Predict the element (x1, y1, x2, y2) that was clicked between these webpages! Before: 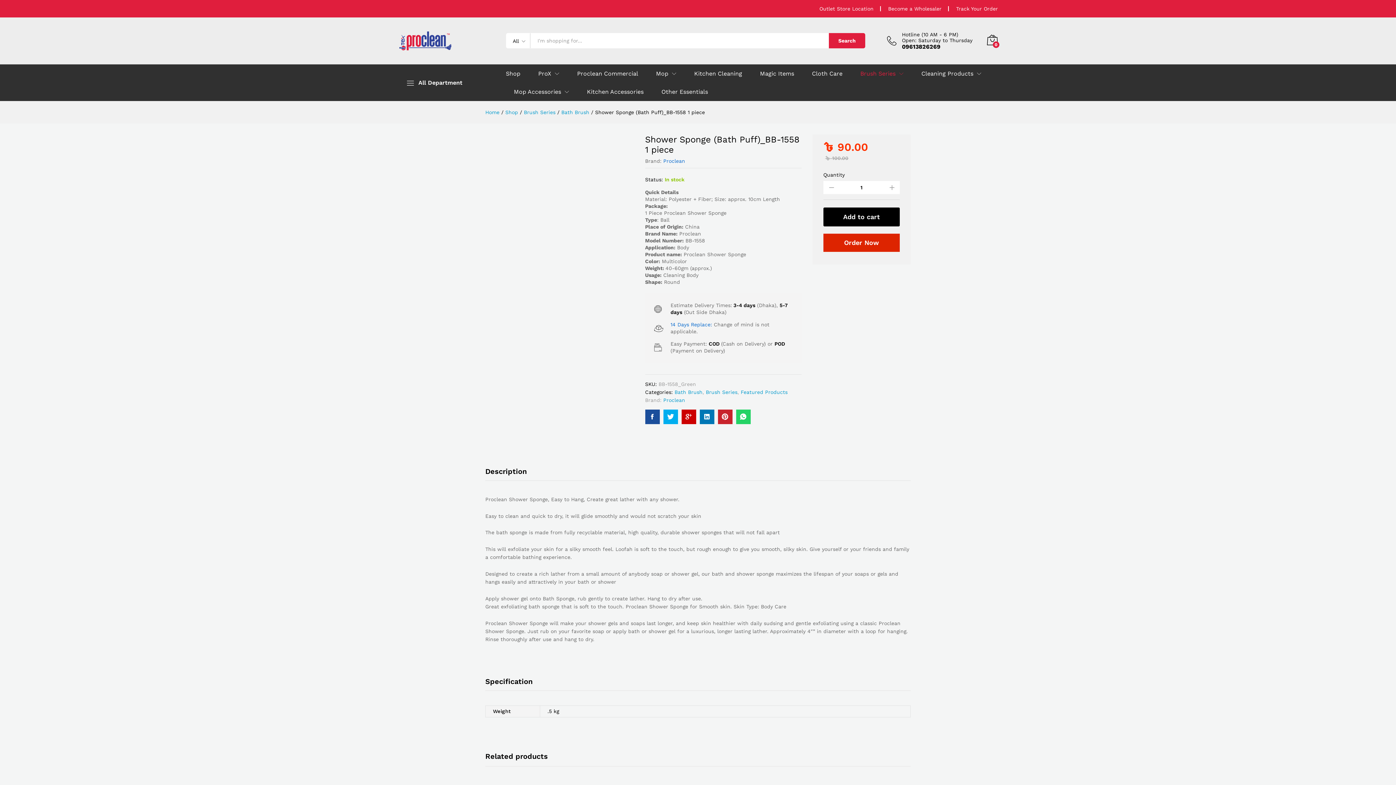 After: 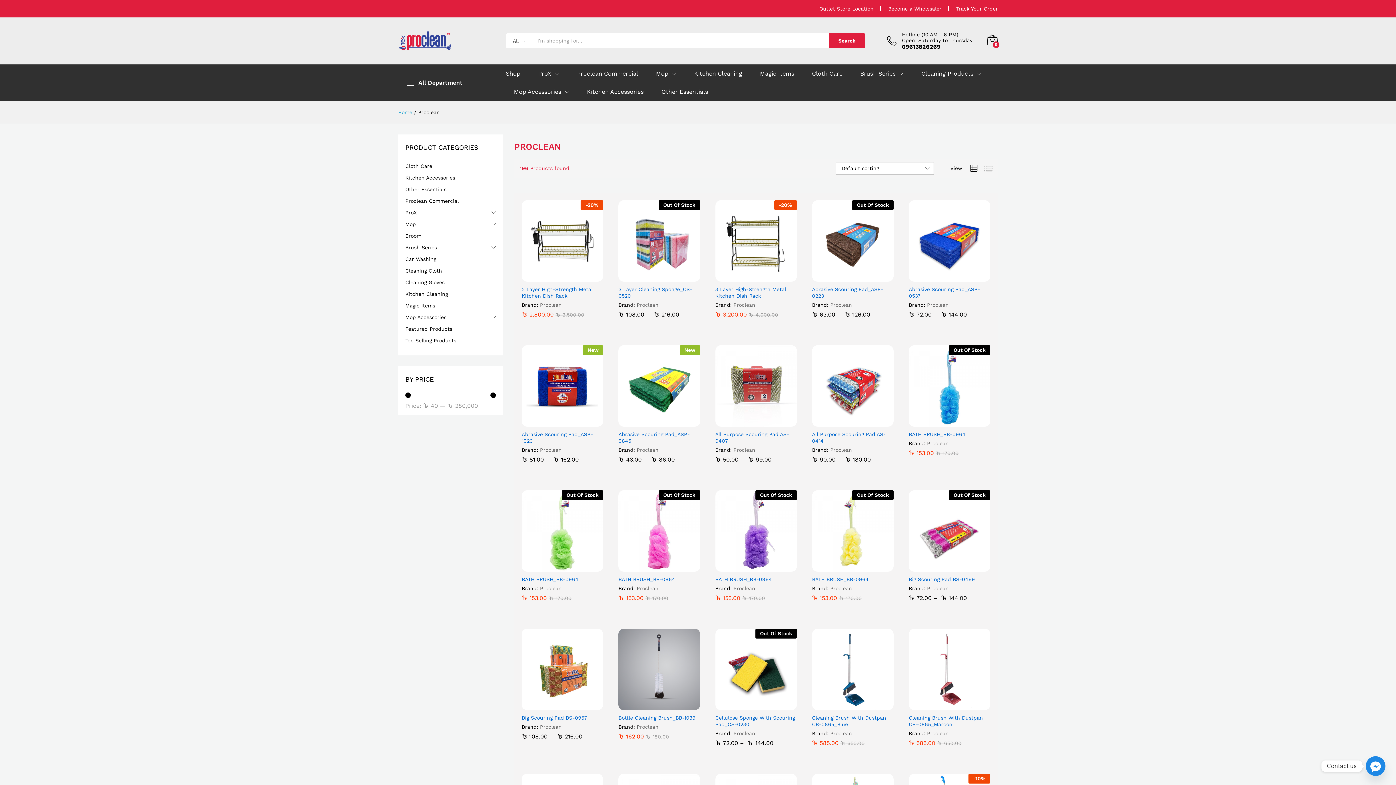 Action: label: Proclean bbox: (663, 158, 685, 163)